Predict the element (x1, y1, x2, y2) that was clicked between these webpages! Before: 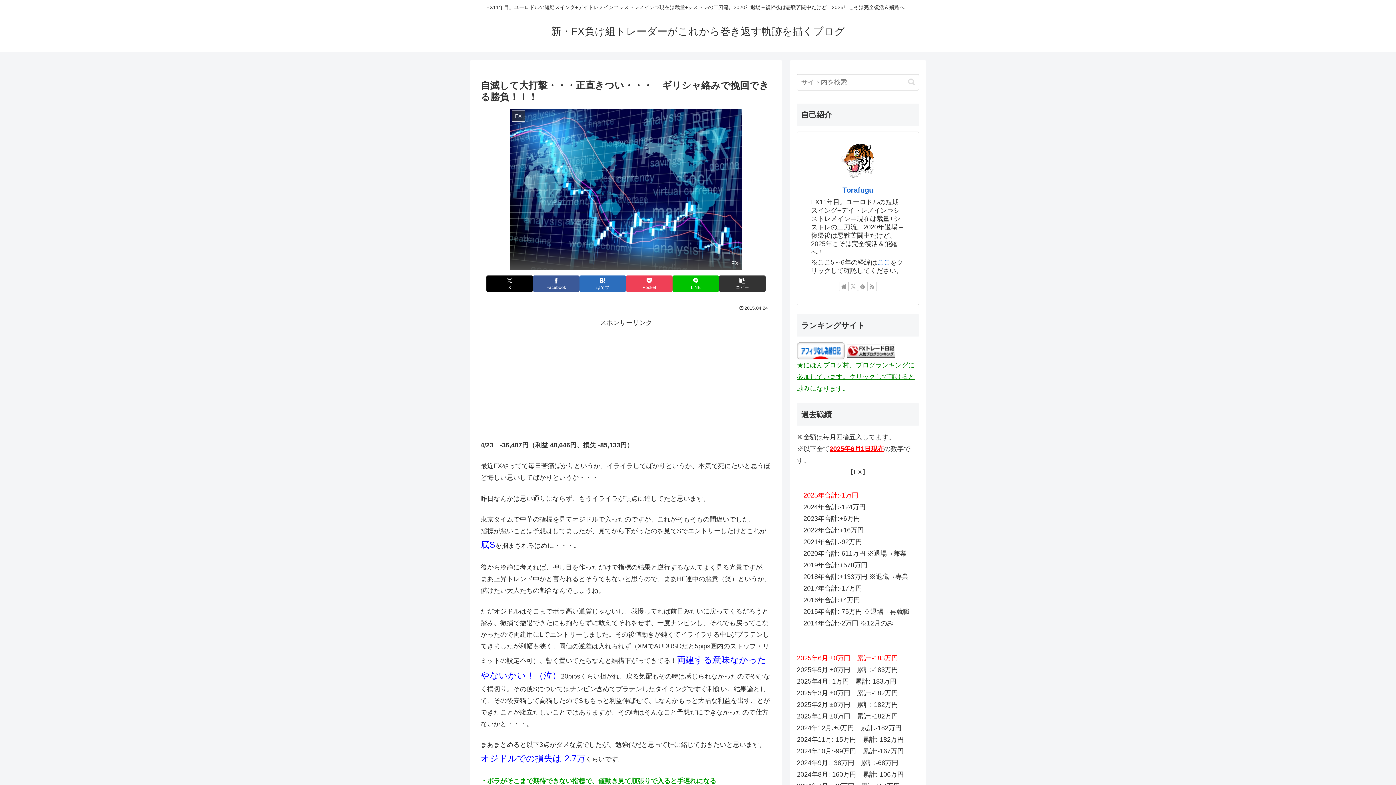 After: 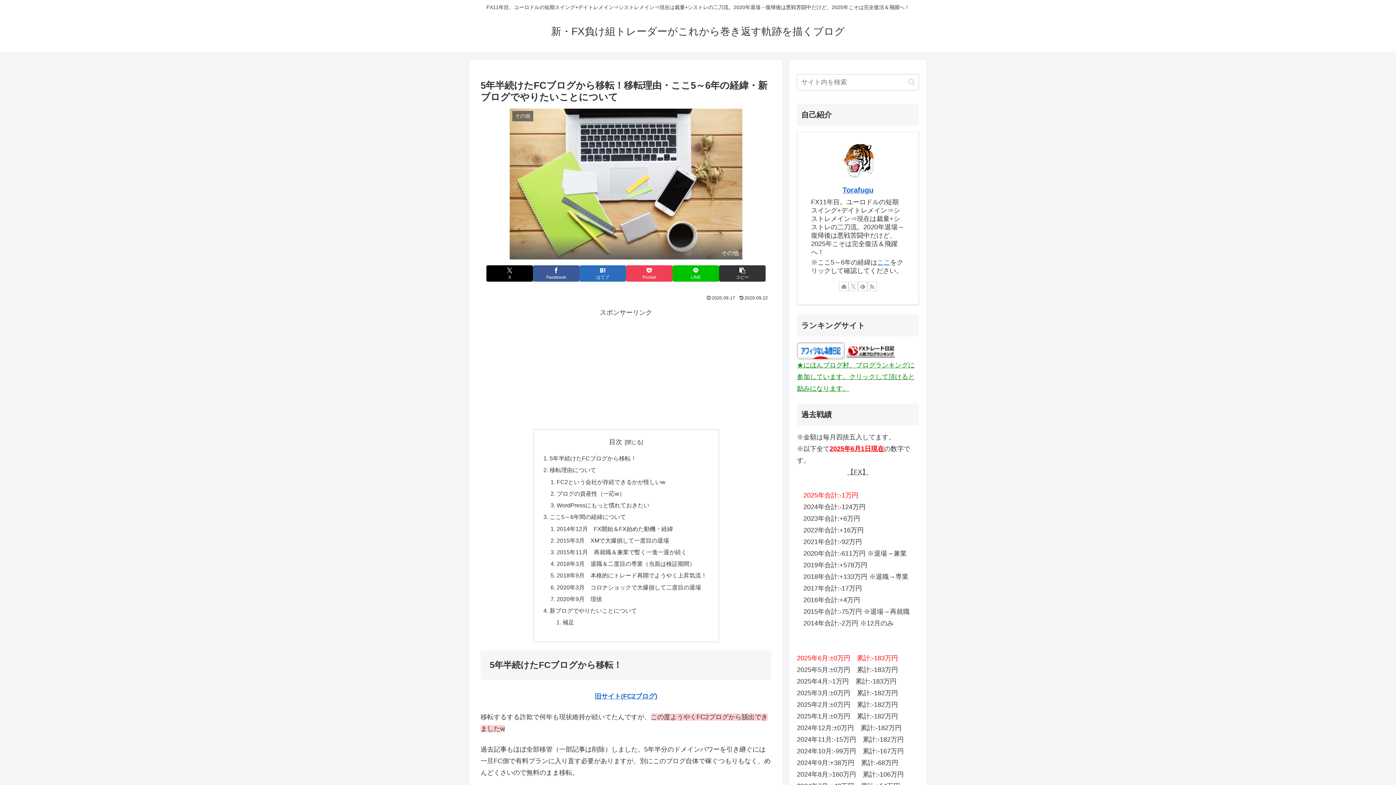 Action: label: Torafugu bbox: (842, 186, 873, 194)